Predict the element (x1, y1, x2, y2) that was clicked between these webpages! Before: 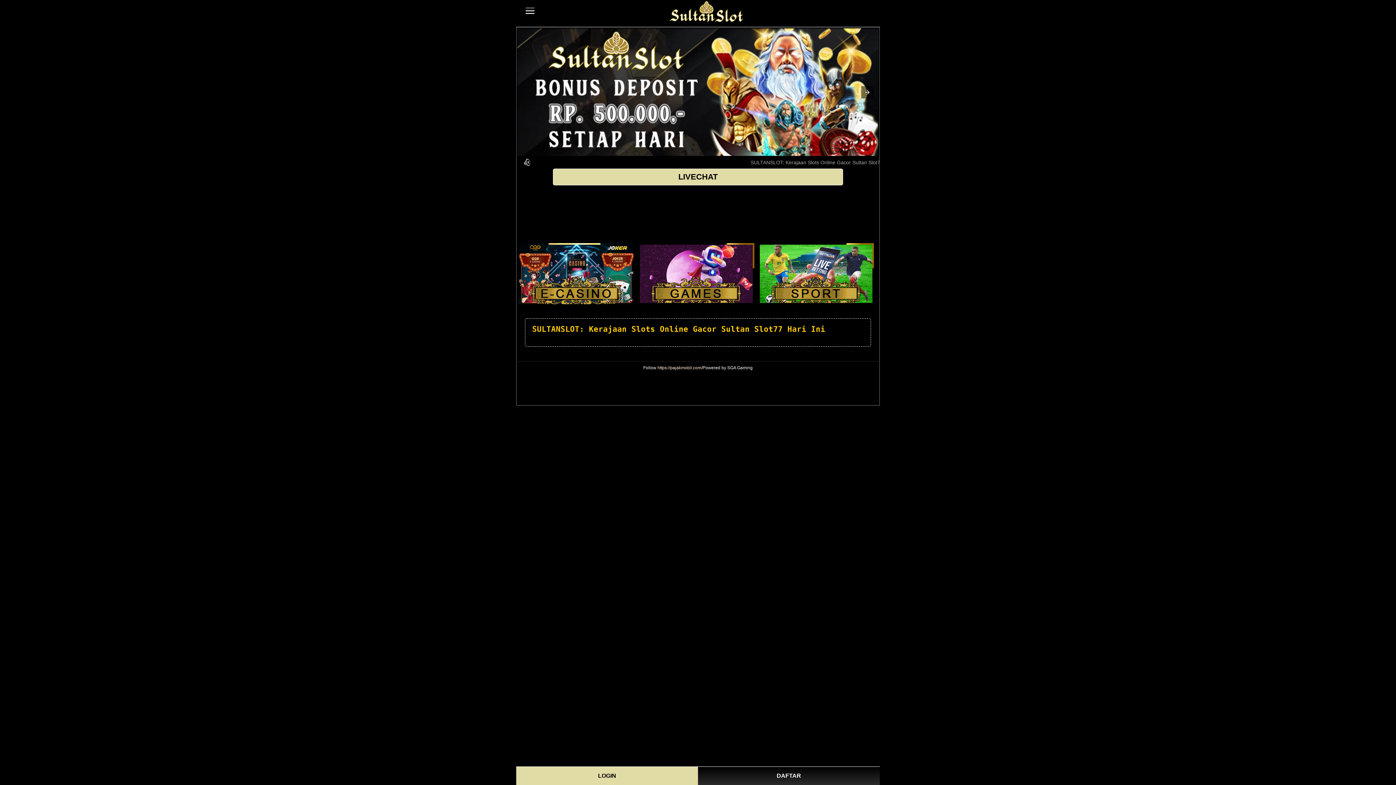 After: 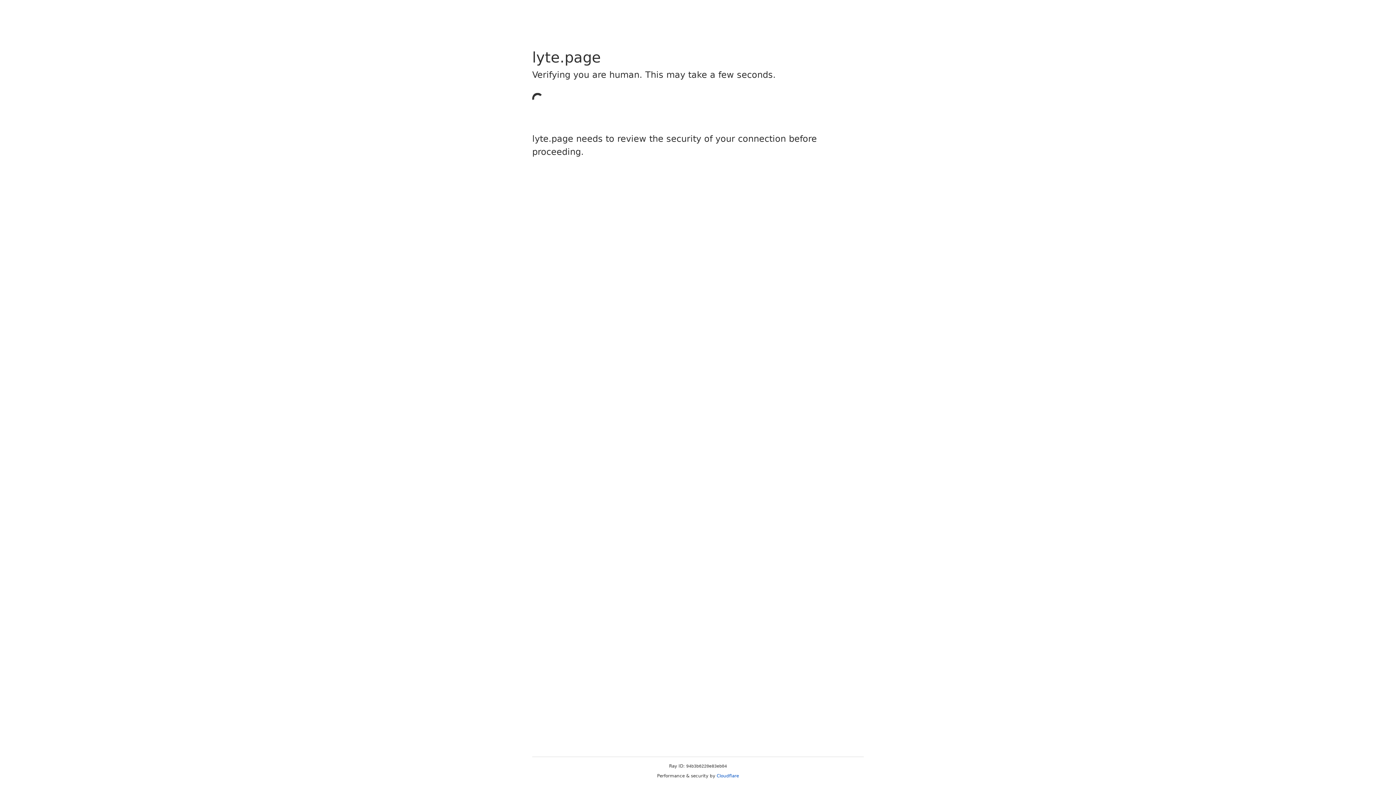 Action: bbox: (516, 767, 698, 785) label: LOGIN